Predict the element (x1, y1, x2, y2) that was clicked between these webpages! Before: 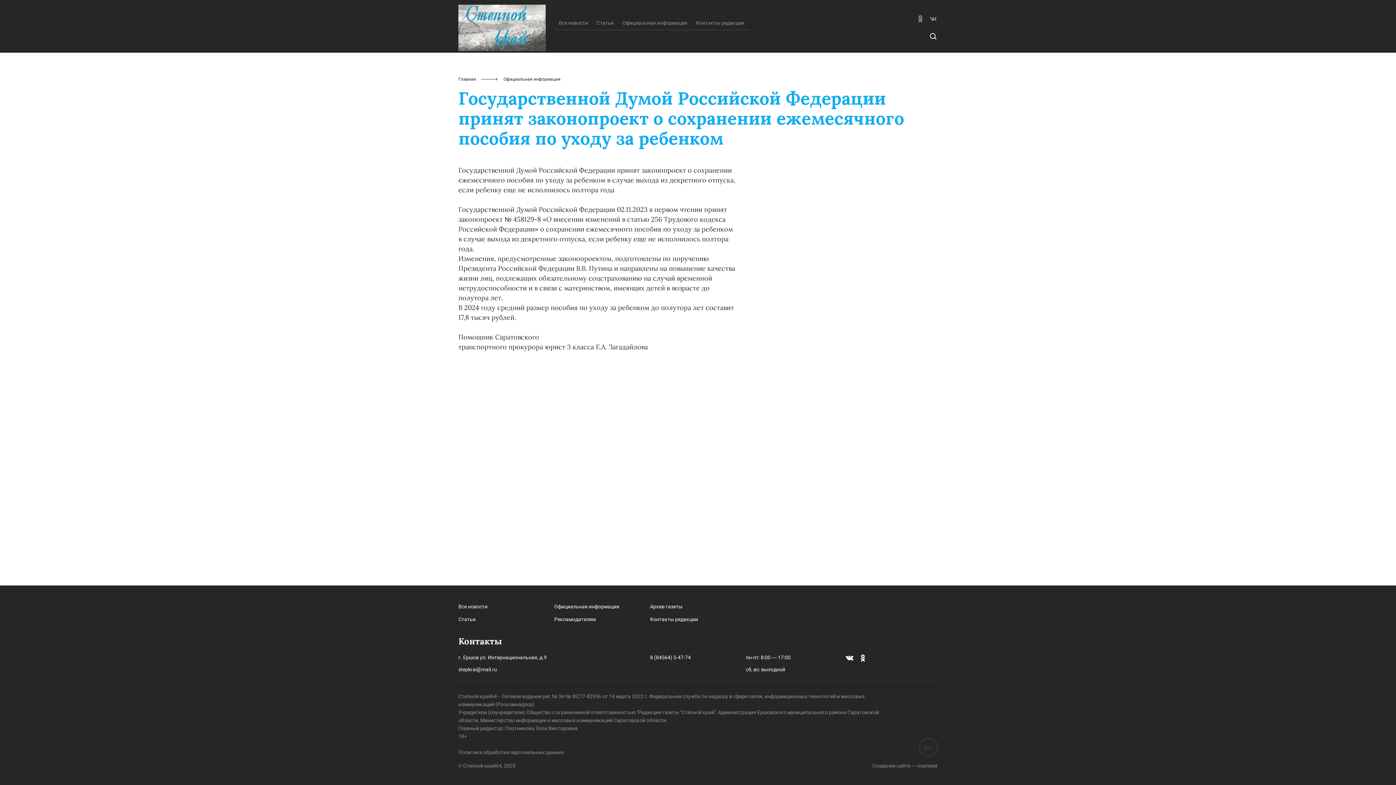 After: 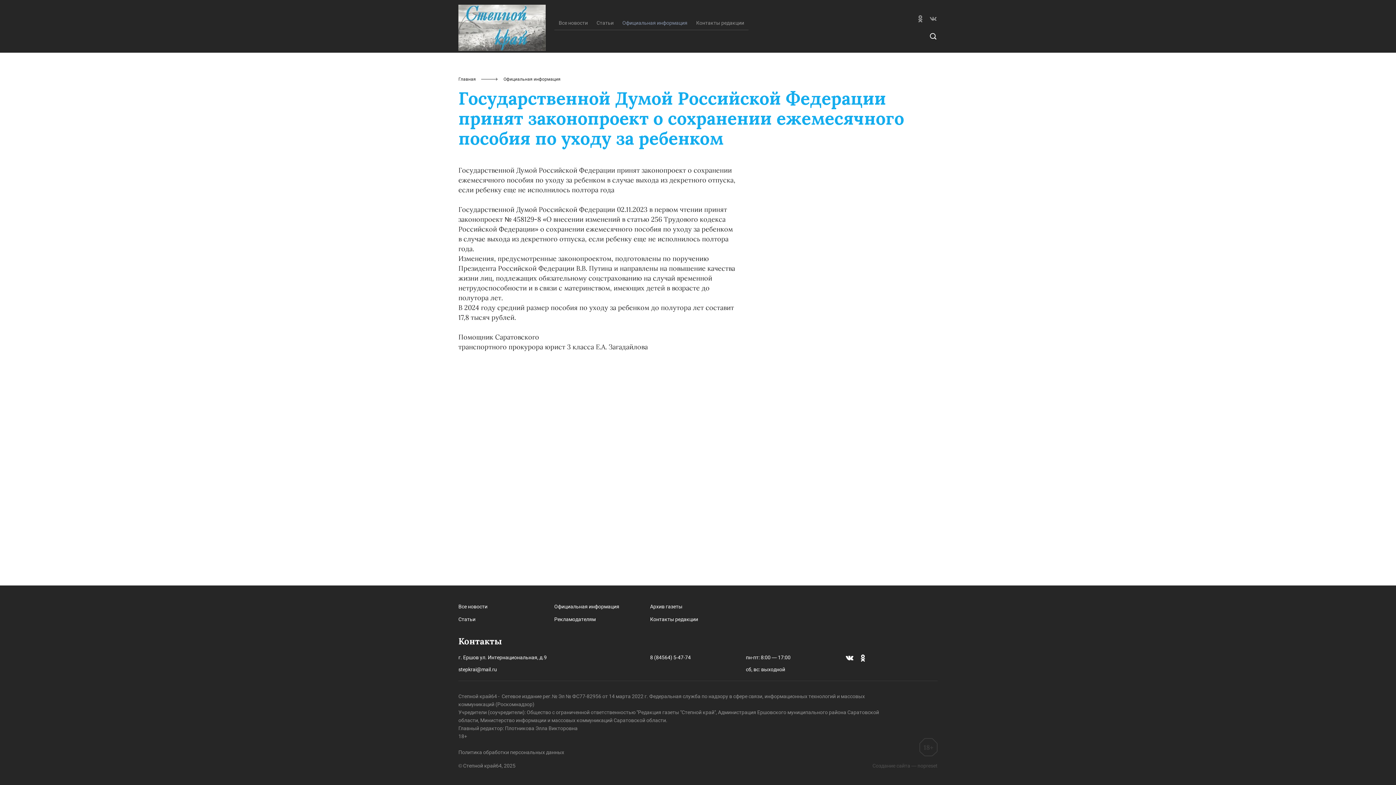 Action: label: Создание сайта — nopreset bbox: (872, 763, 937, 769)